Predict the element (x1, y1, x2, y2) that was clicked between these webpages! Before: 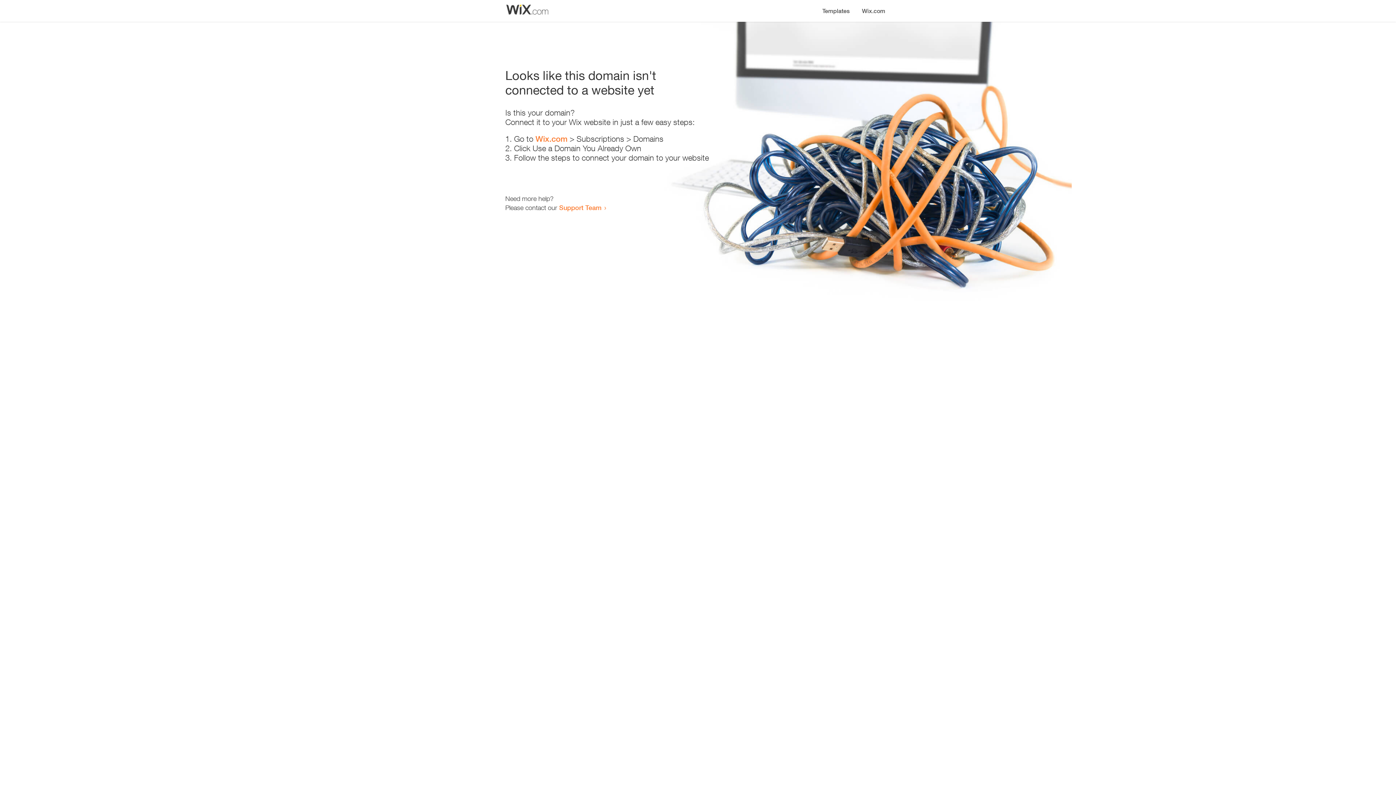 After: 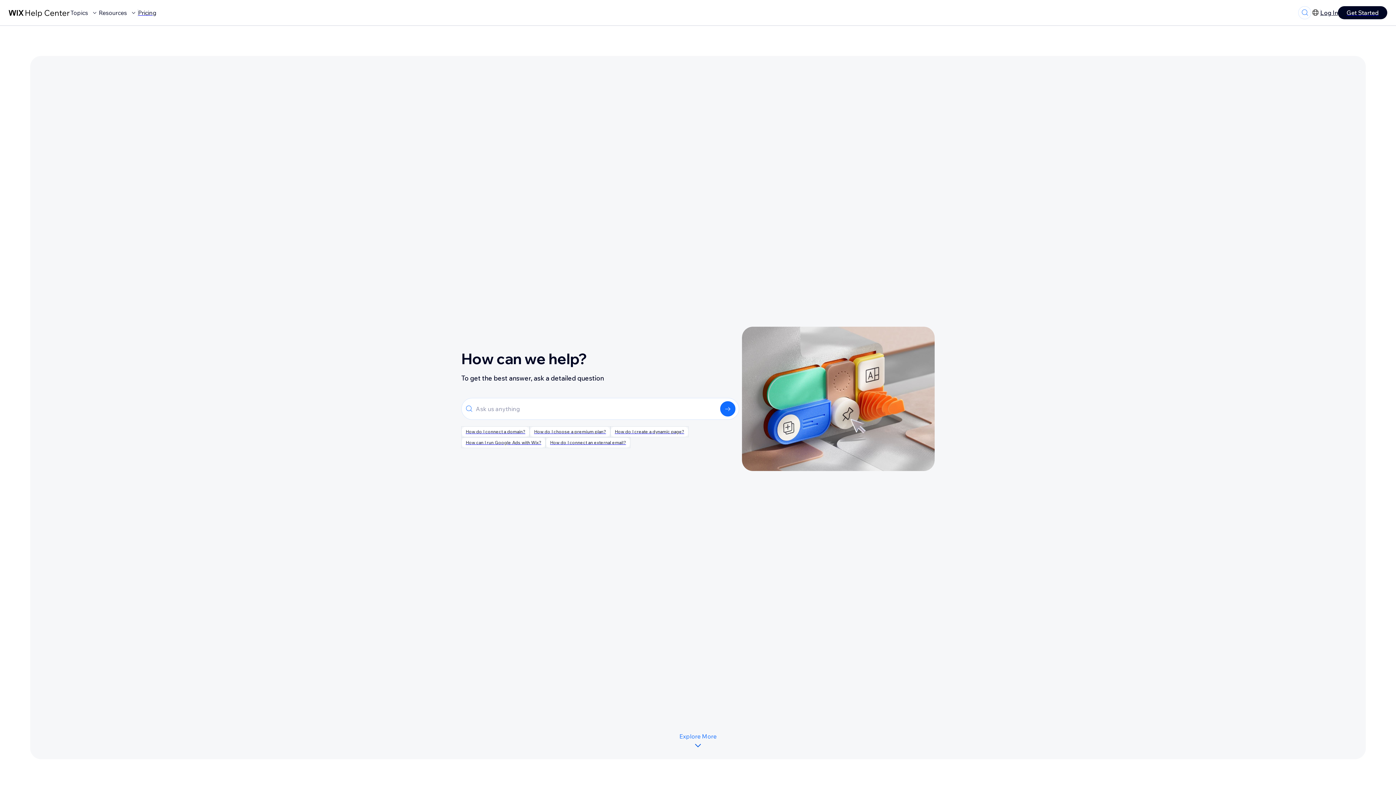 Action: bbox: (559, 203, 601, 211) label: Support Team